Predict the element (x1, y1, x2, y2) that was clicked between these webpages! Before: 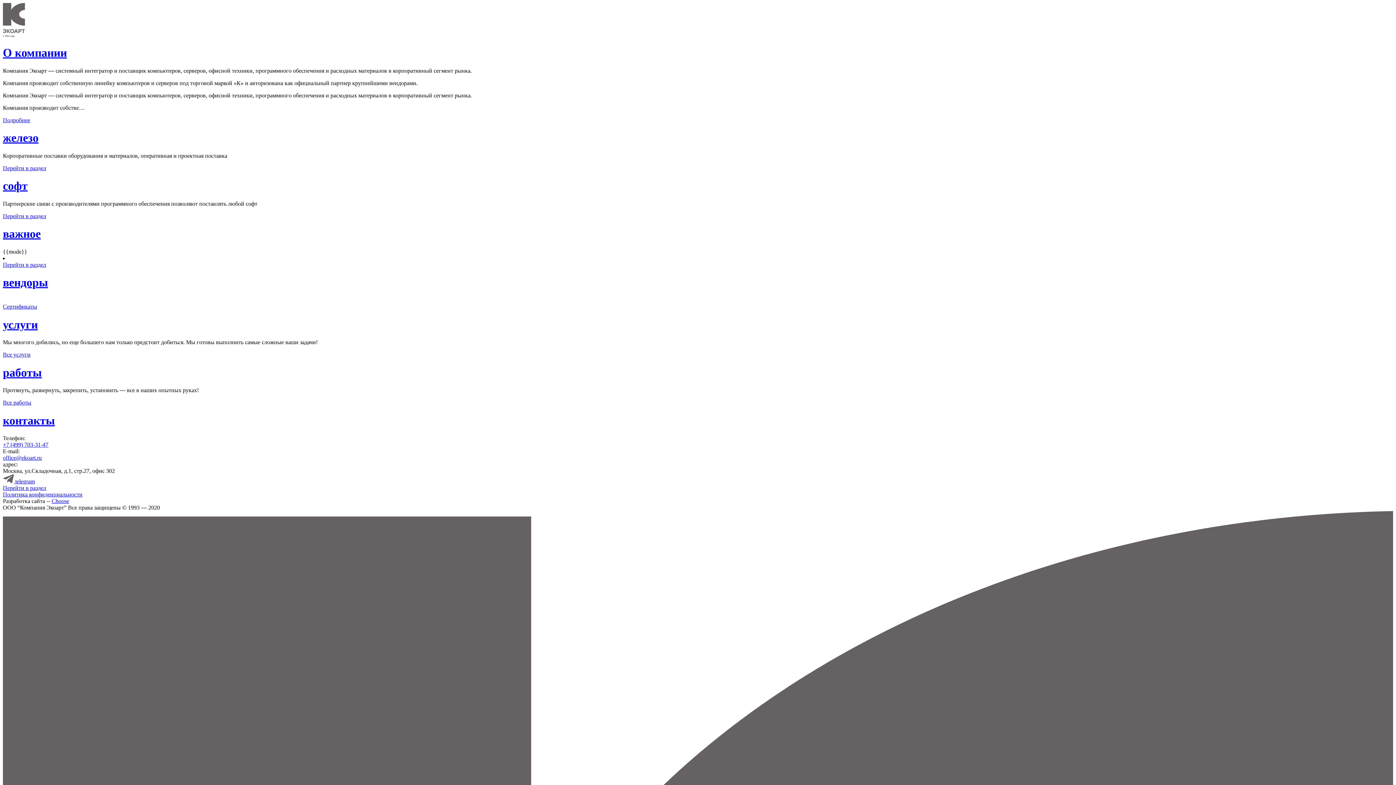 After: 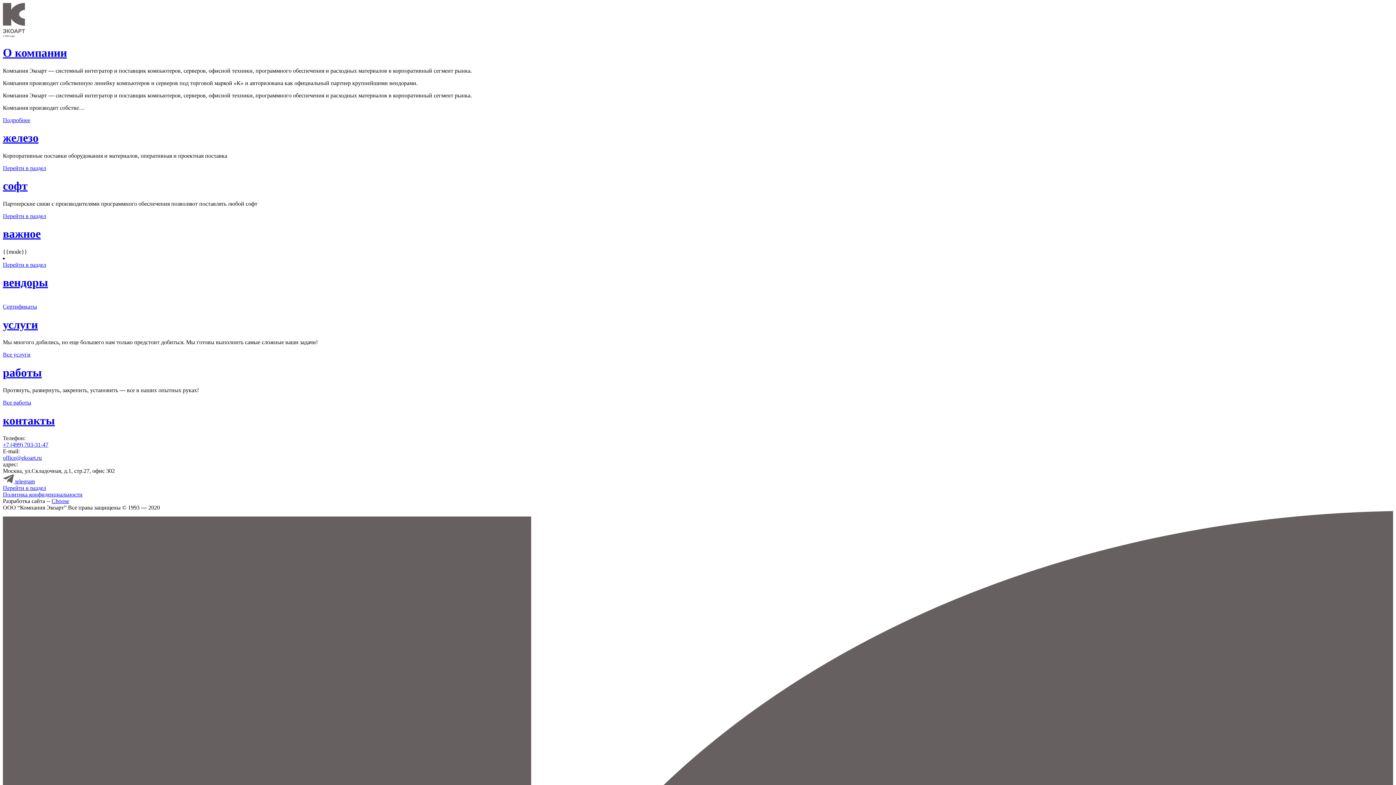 Action: label: Сертификаты bbox: (2, 303, 37, 309)